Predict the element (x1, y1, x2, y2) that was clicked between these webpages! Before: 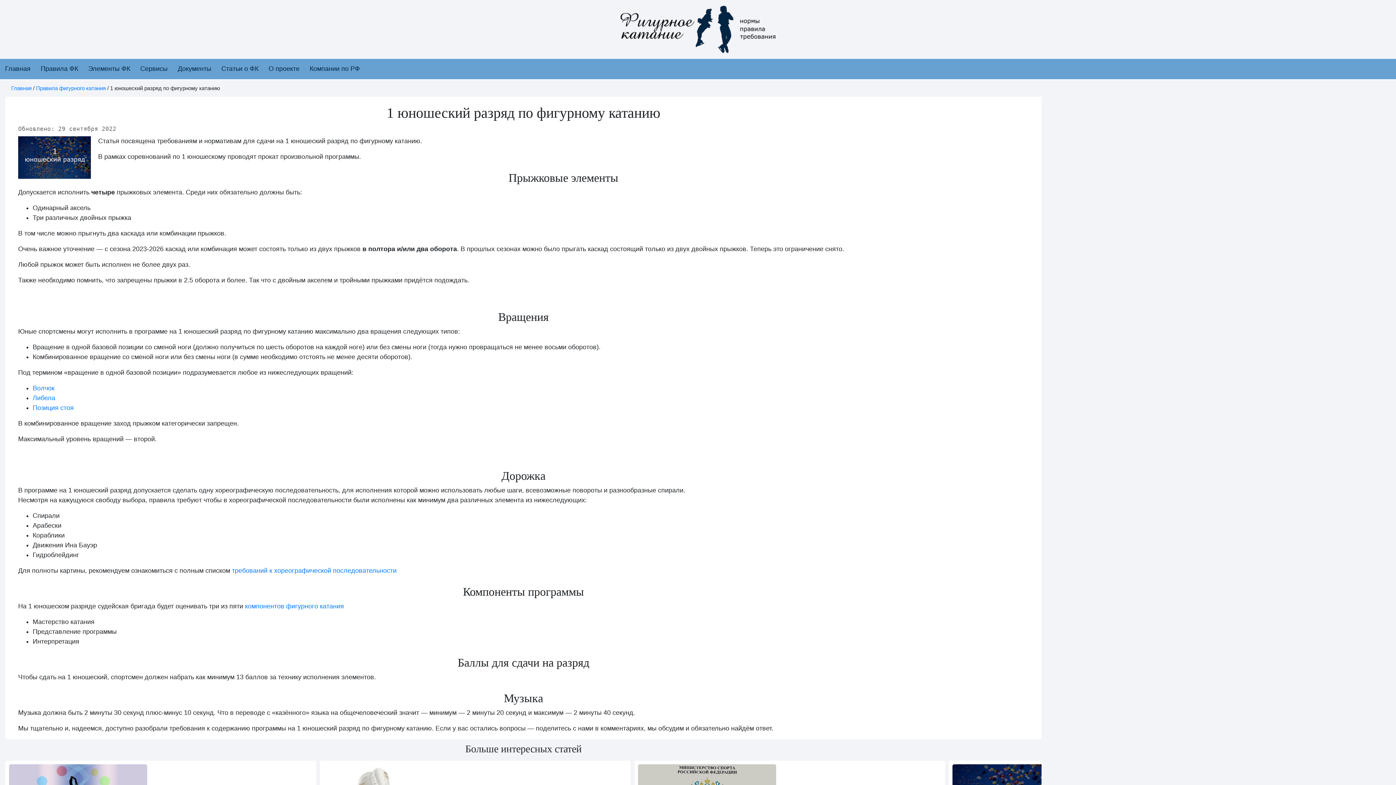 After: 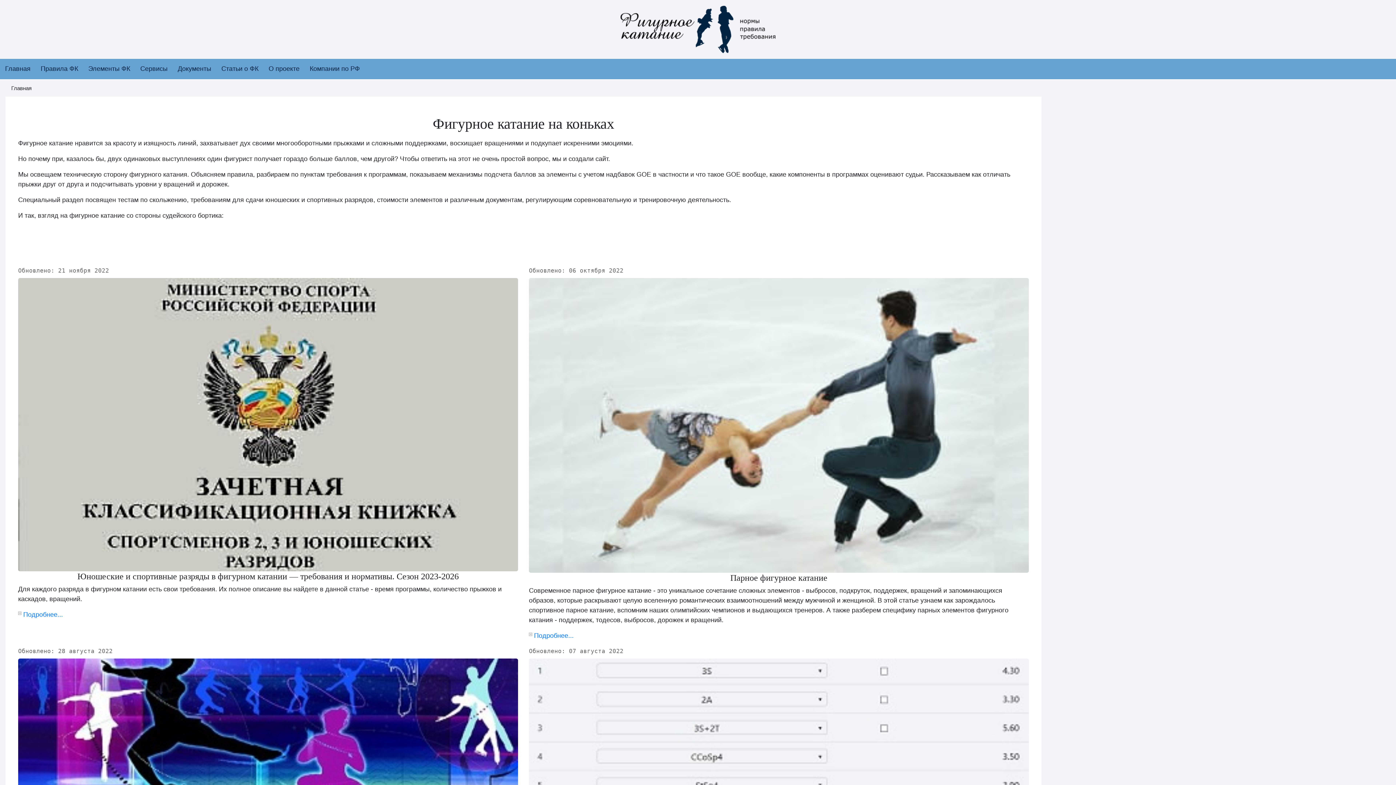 Action: label: Главная bbox: (0, 58, 35, 78)